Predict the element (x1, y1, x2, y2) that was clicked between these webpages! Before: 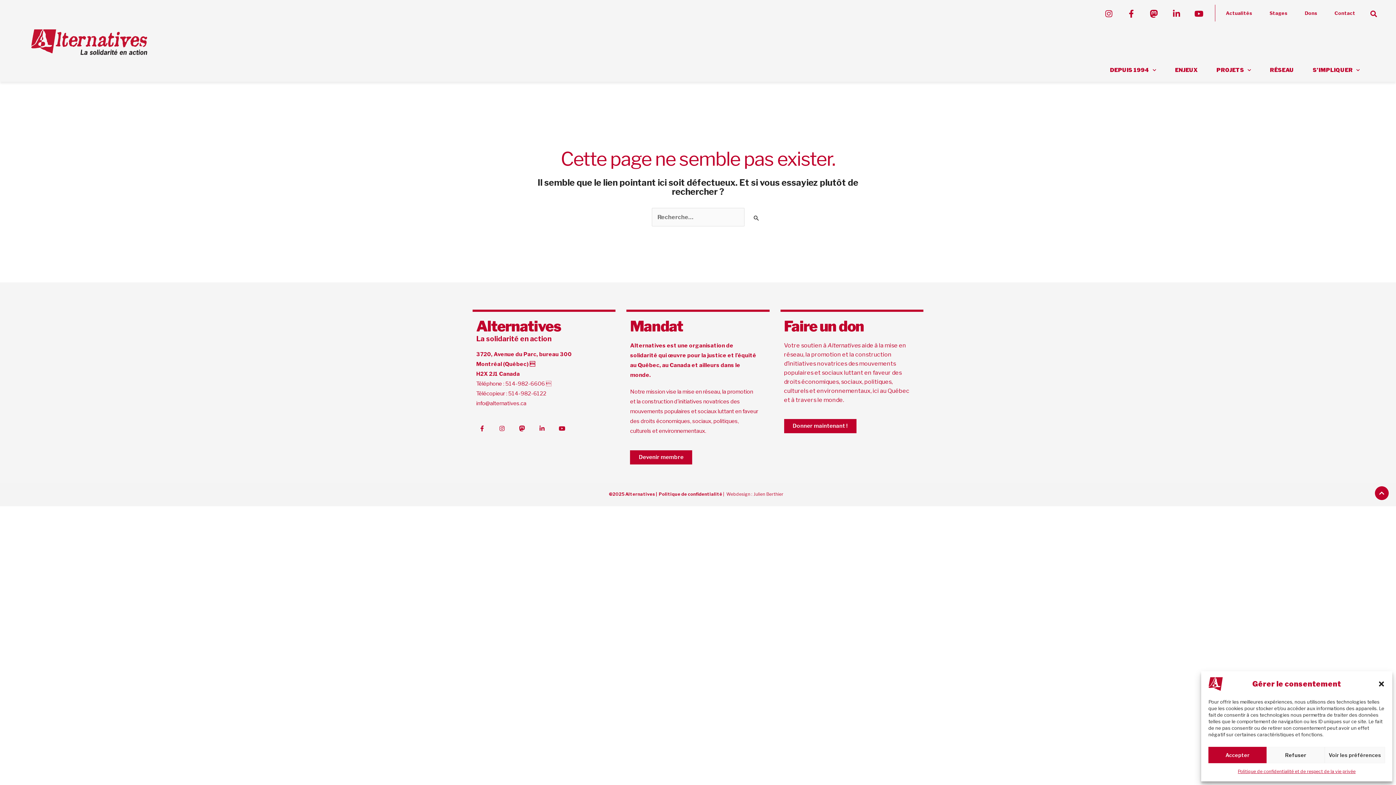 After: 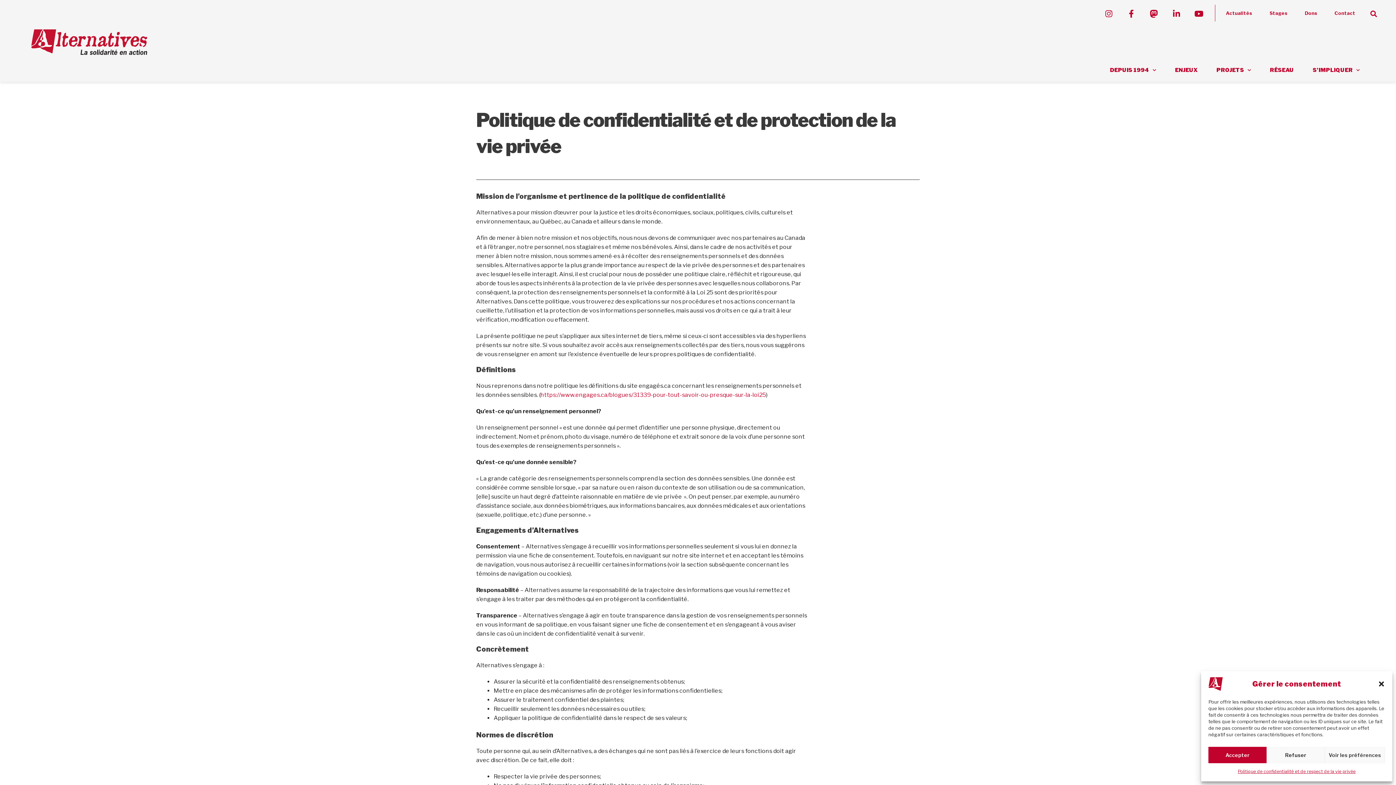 Action: bbox: (1238, 767, 1355, 776) label: Politique de confidentialité et de respect de la vie privée